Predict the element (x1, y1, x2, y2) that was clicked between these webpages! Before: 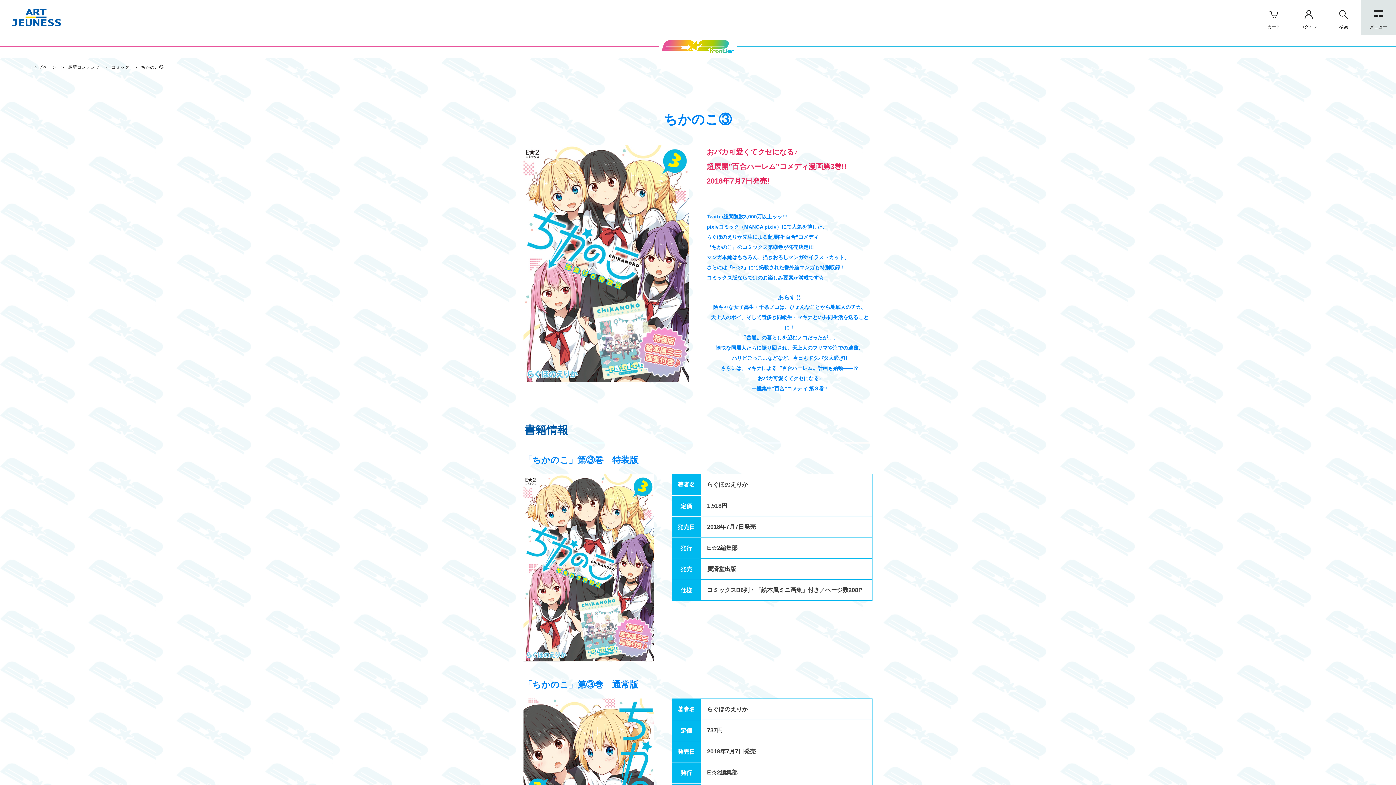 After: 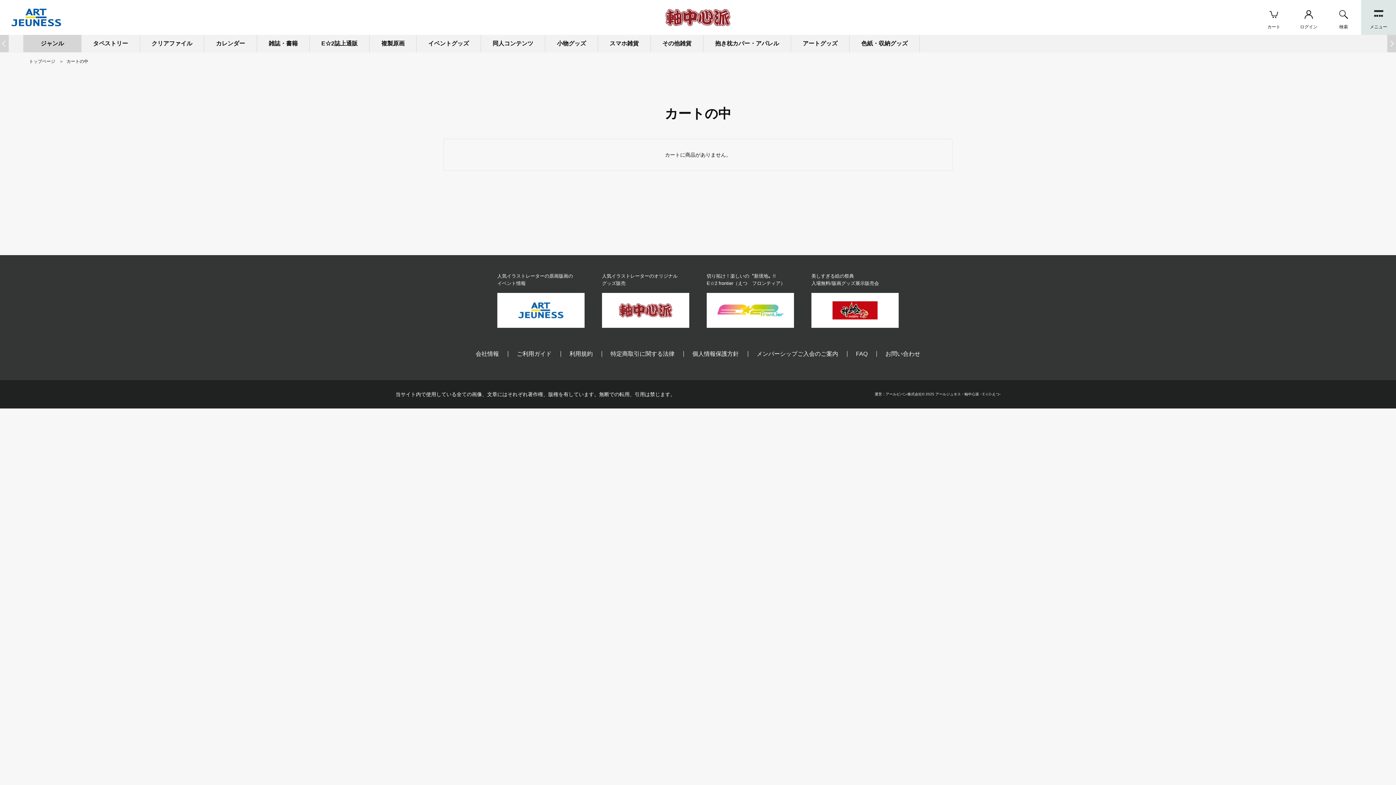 Action: bbox: (1256, 0, 1291, 34) label: カート